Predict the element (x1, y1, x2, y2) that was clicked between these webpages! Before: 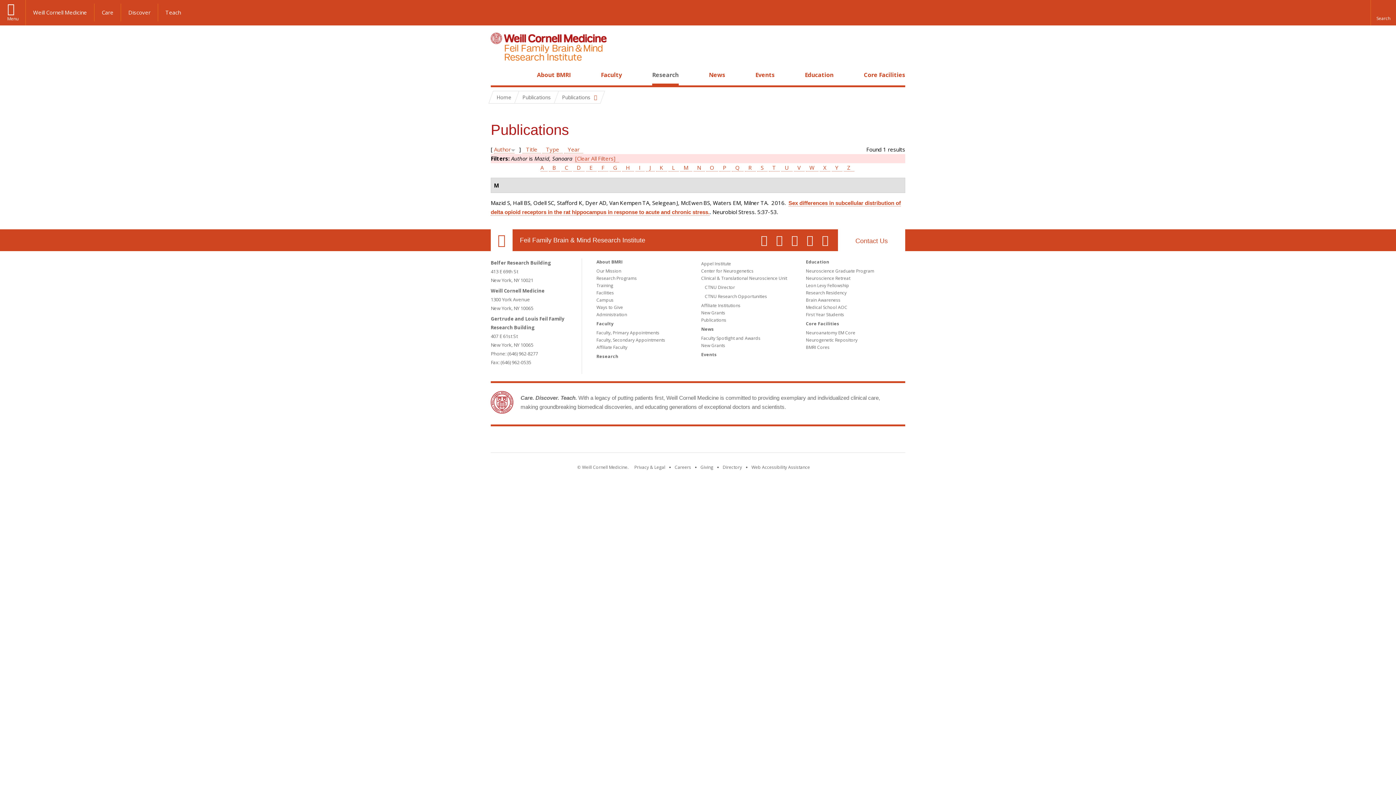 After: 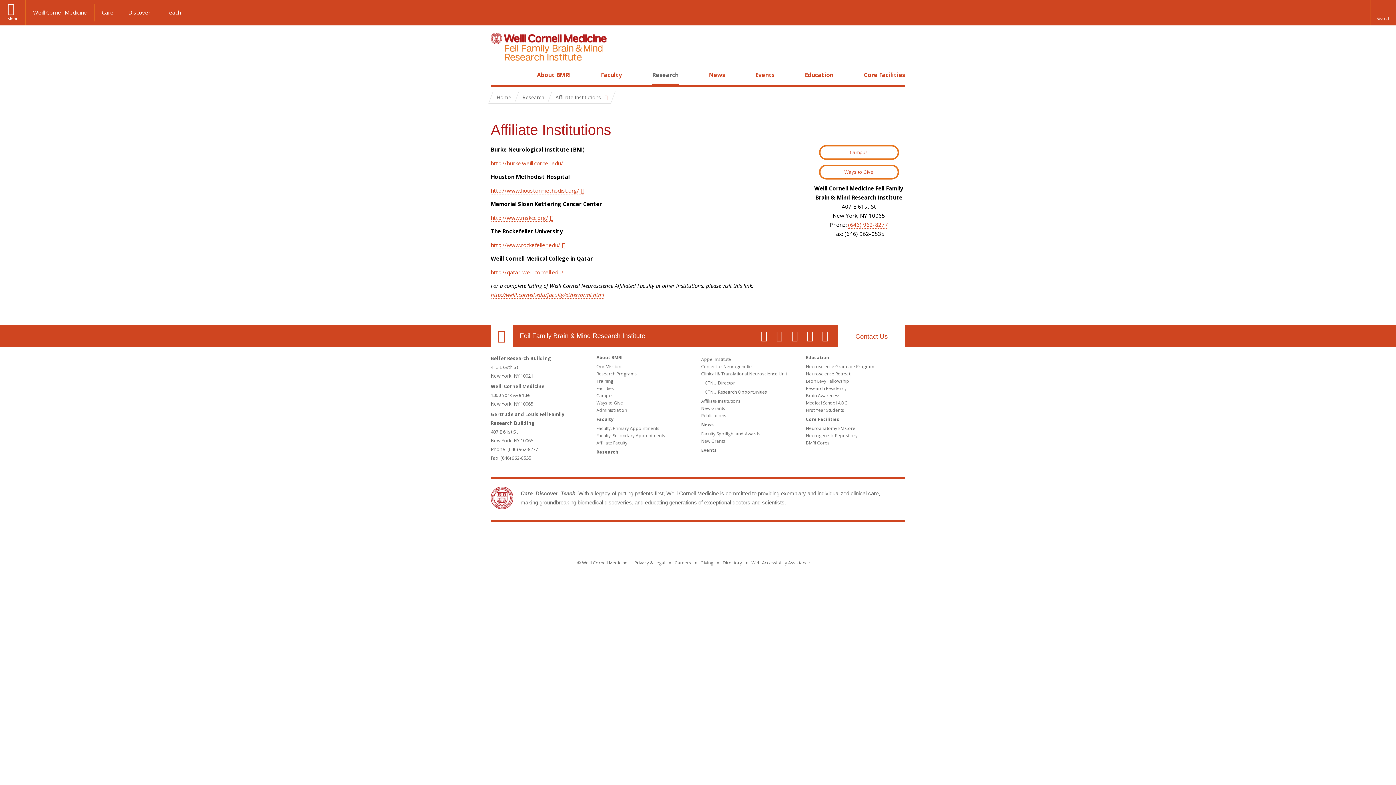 Action: bbox: (701, 302, 740, 308) label: Affiliate Institutions